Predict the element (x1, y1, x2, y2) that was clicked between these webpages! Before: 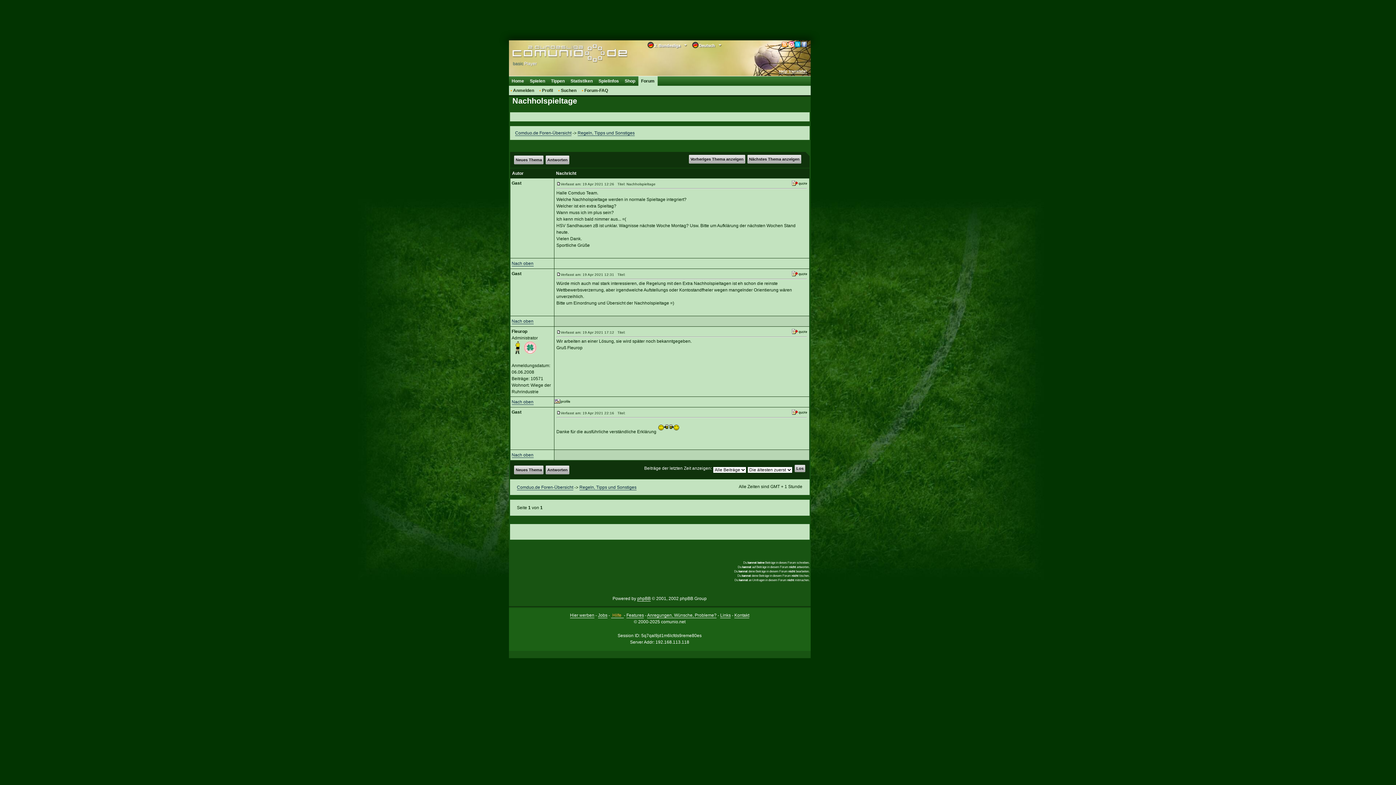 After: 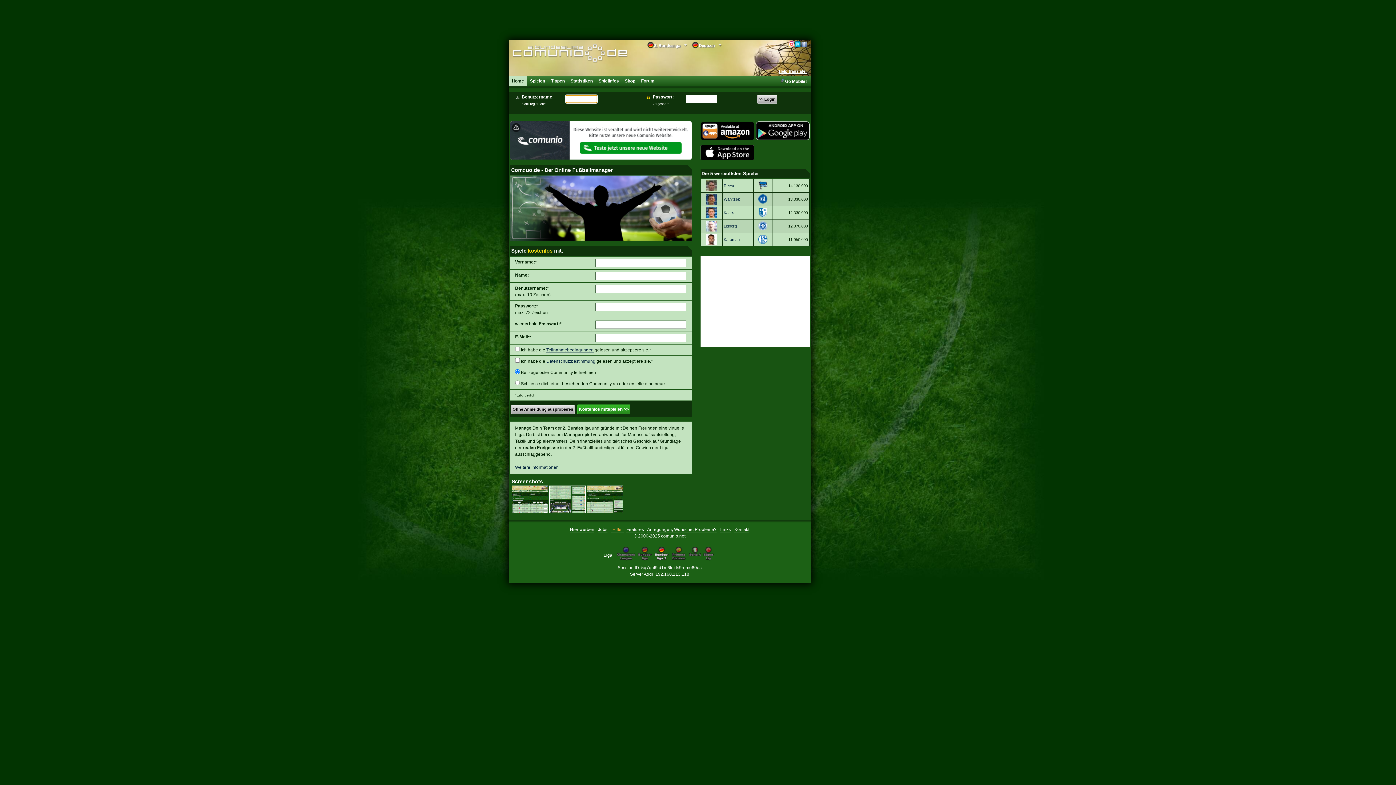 Action: bbox: (607, 46, 627, 57)